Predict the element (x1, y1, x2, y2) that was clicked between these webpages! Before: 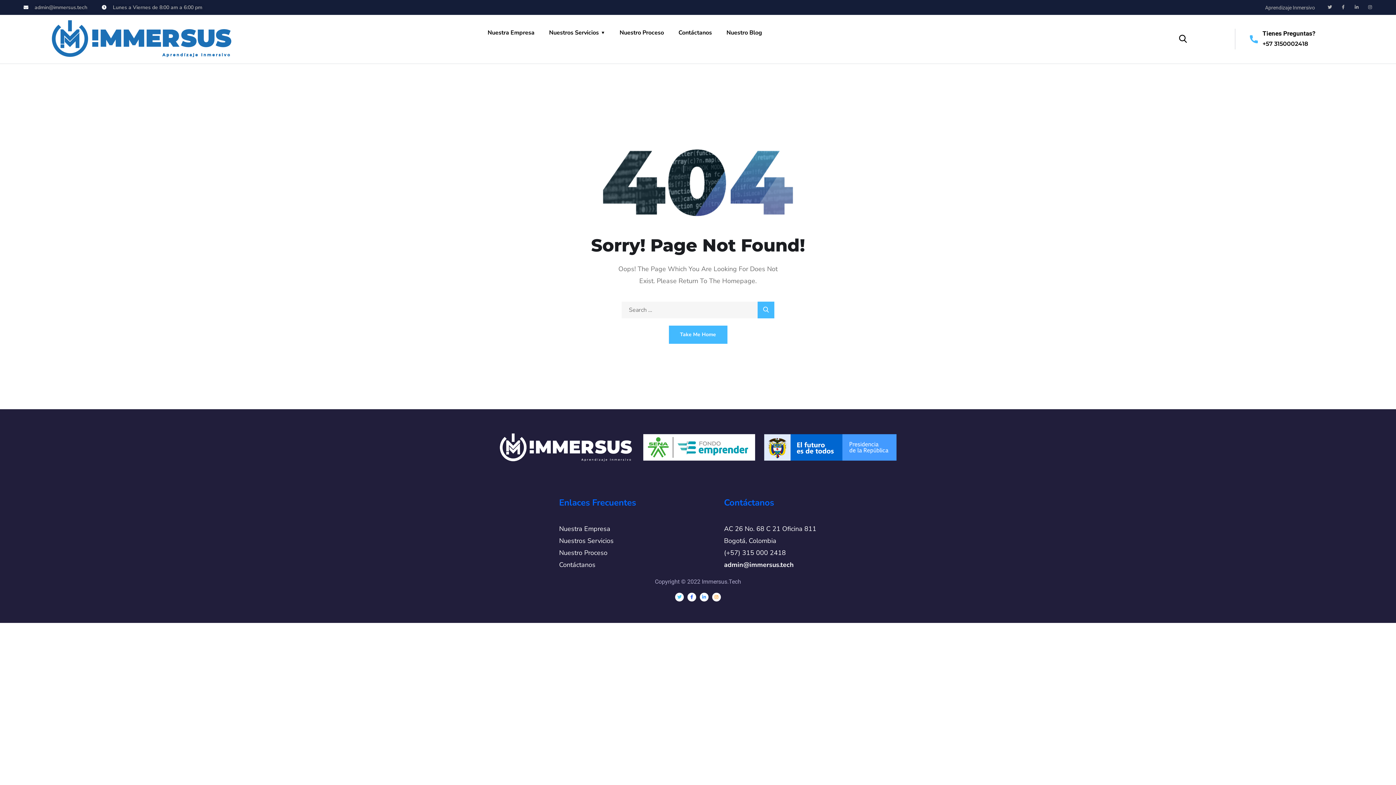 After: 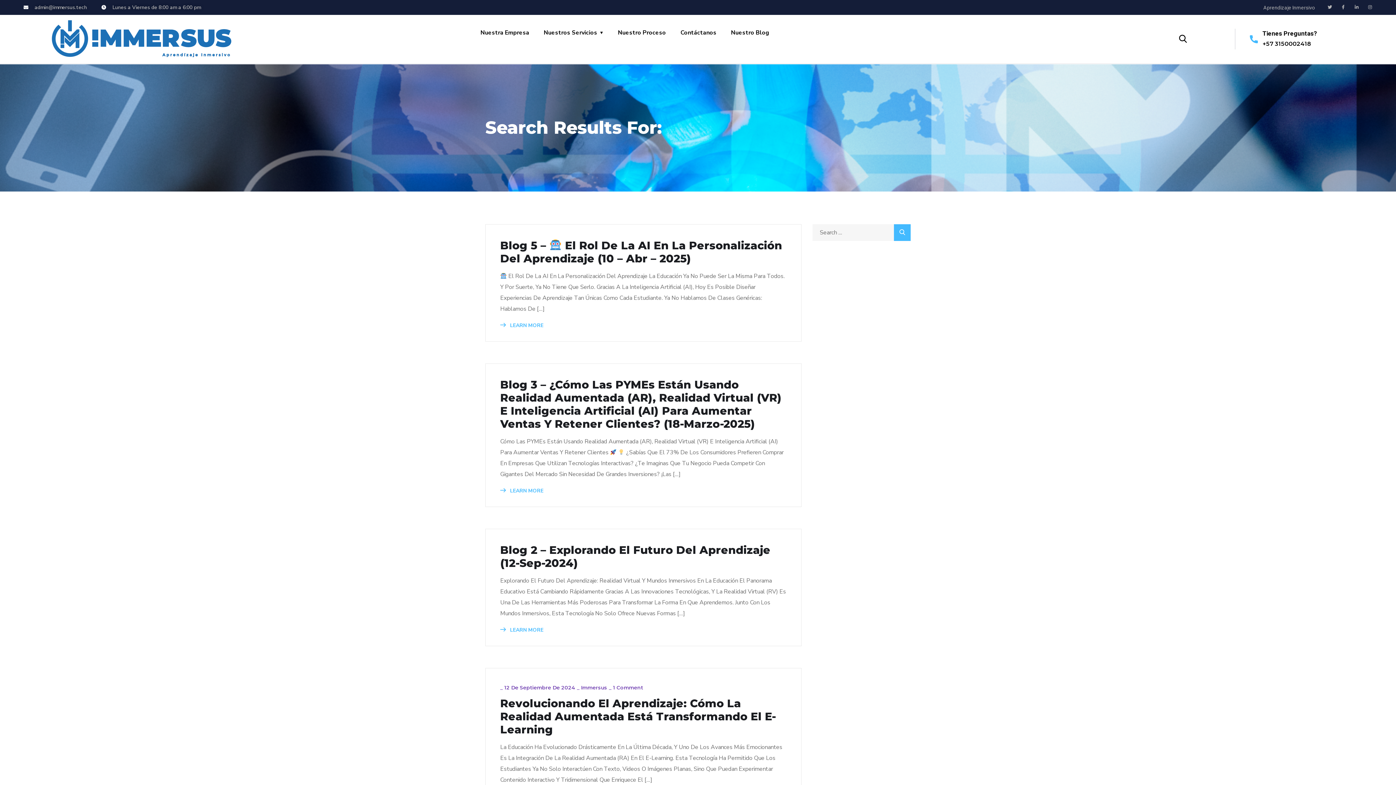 Action: bbox: (757, 301, 774, 318)